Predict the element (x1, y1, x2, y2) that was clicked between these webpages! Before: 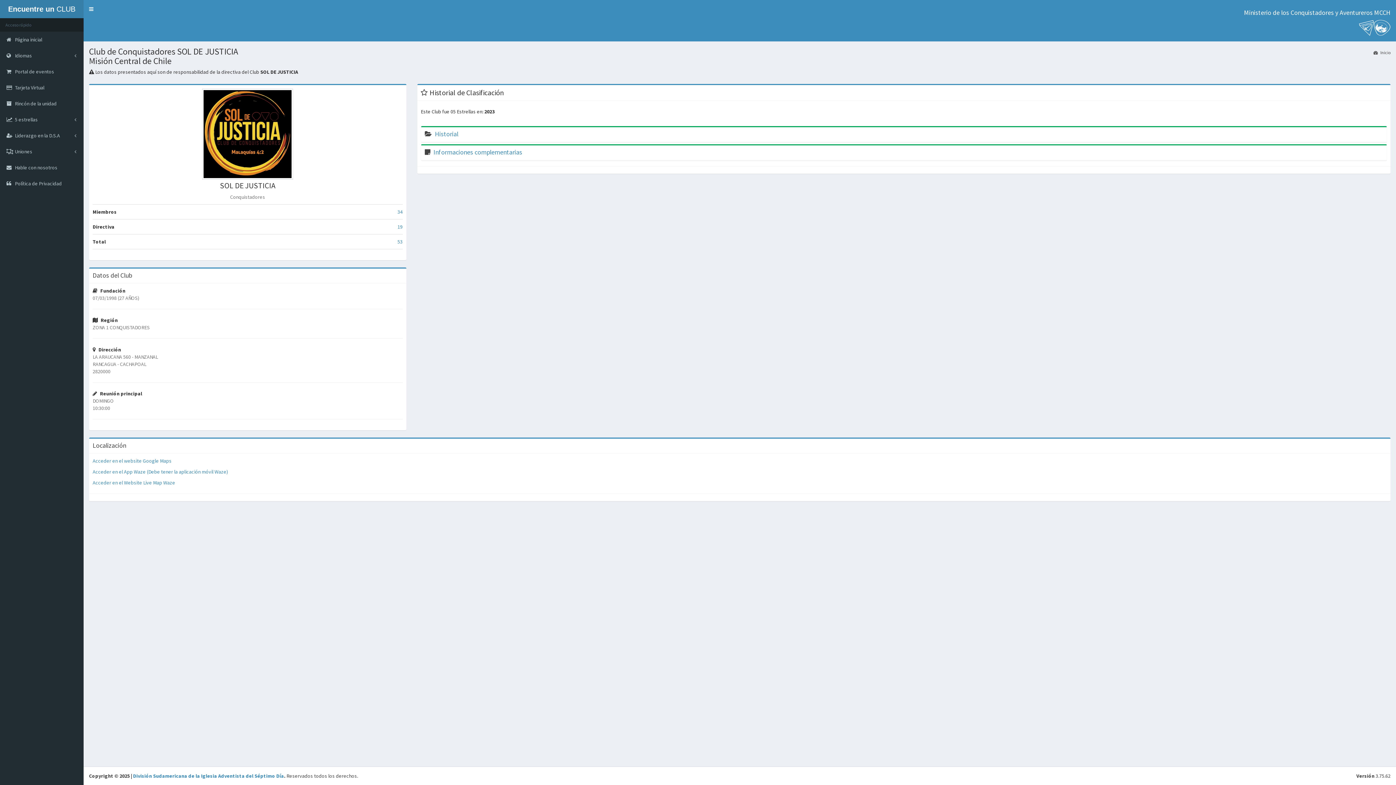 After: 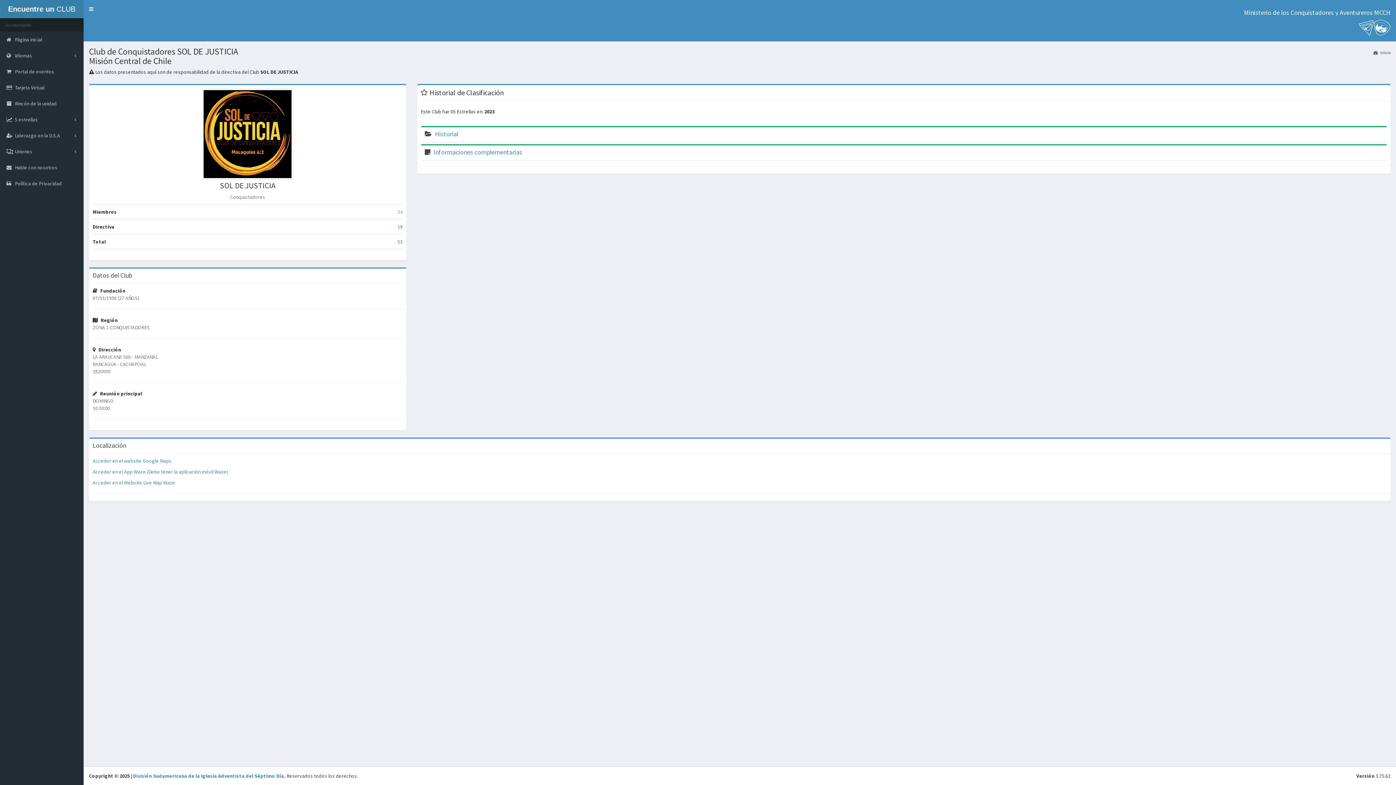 Action: label: 34 bbox: (397, 208, 402, 215)